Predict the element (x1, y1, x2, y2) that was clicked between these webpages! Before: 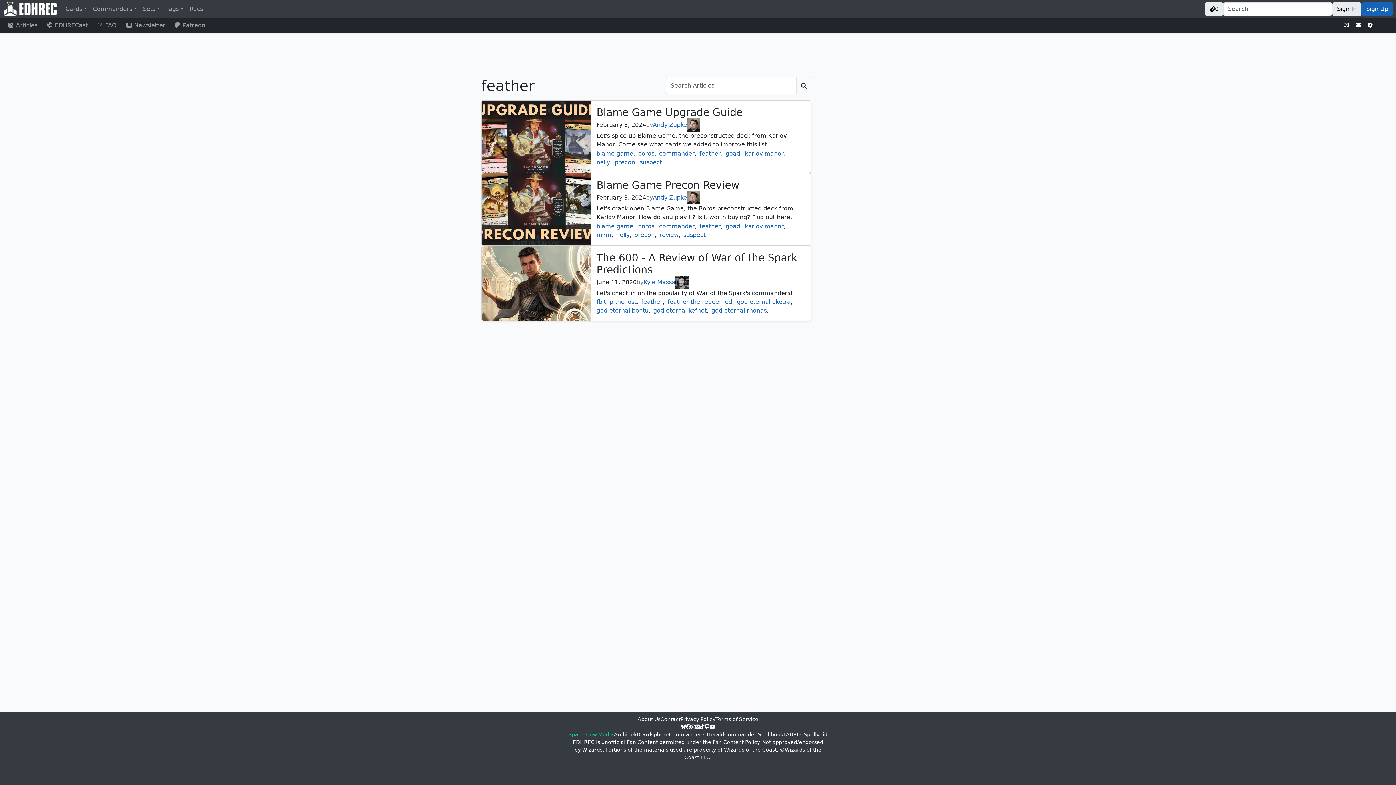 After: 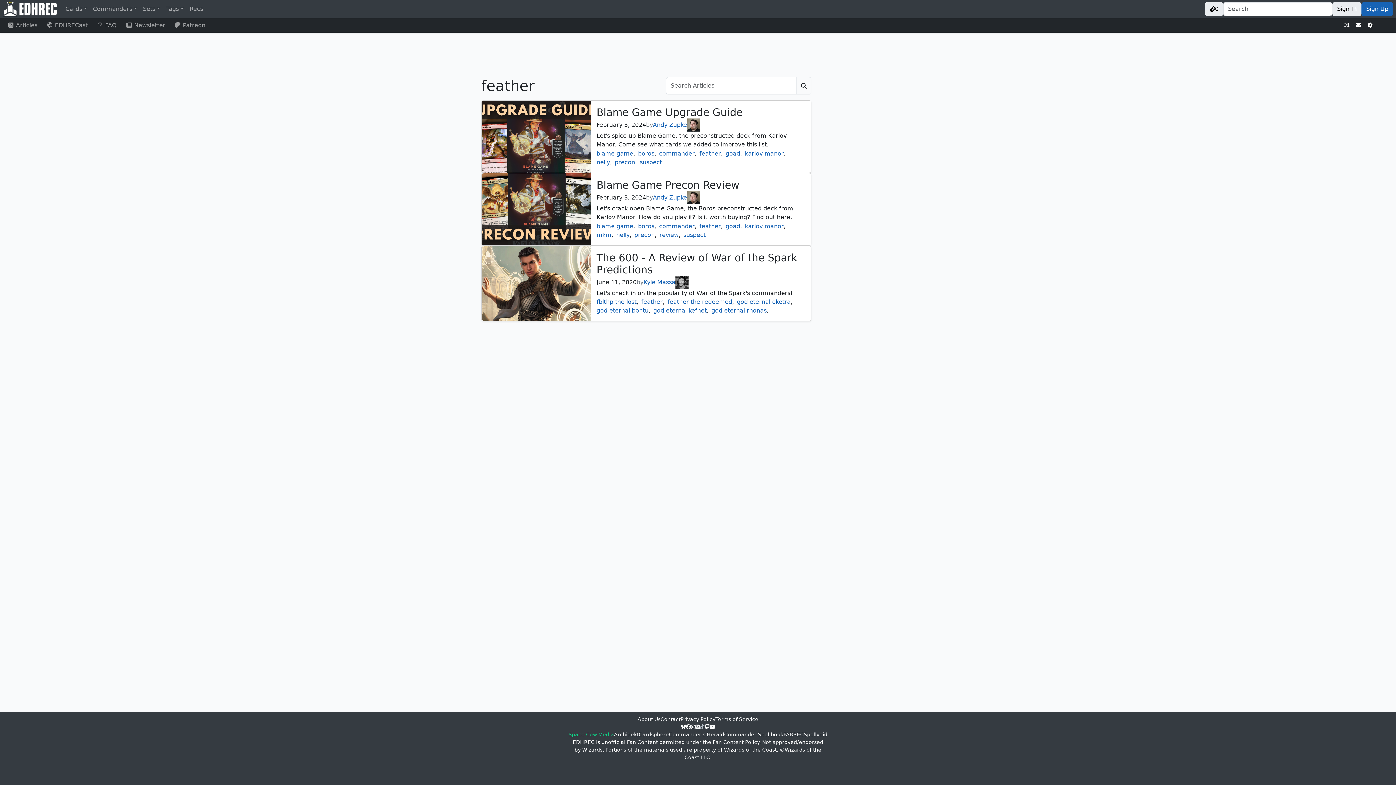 Action: bbox: (700, 723, 704, 731) label: TikTok